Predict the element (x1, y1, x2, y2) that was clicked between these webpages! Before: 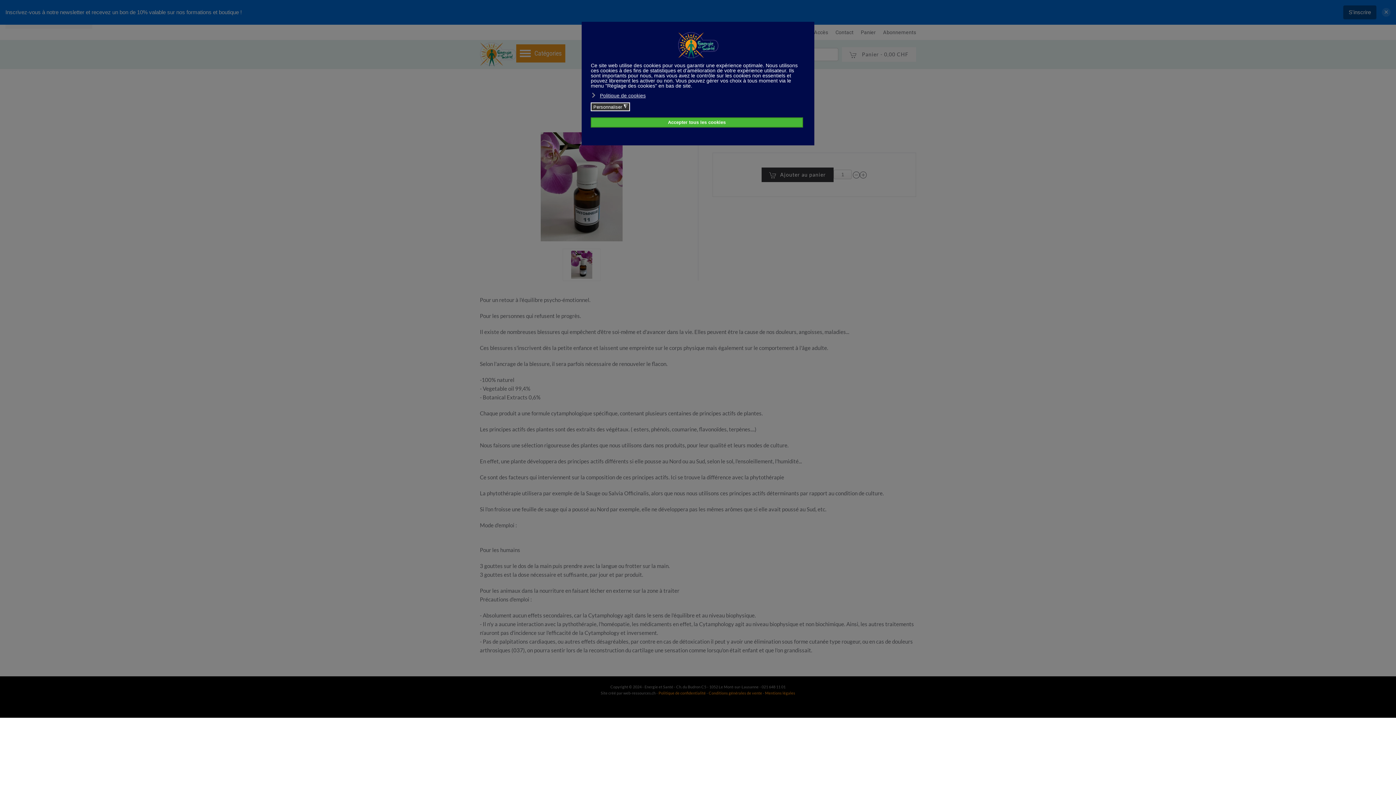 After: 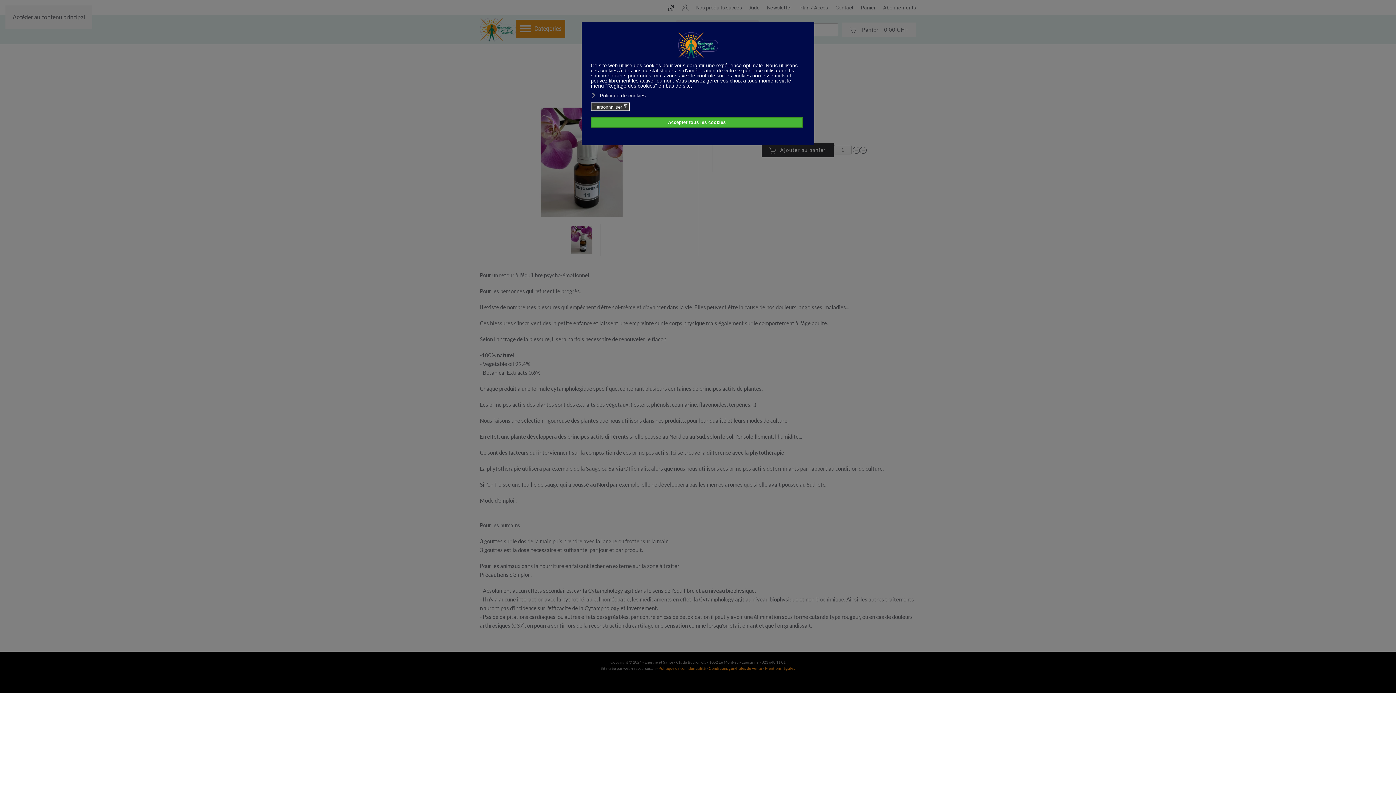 Action: bbox: (1382, 8, 1390, 16) label: ✕